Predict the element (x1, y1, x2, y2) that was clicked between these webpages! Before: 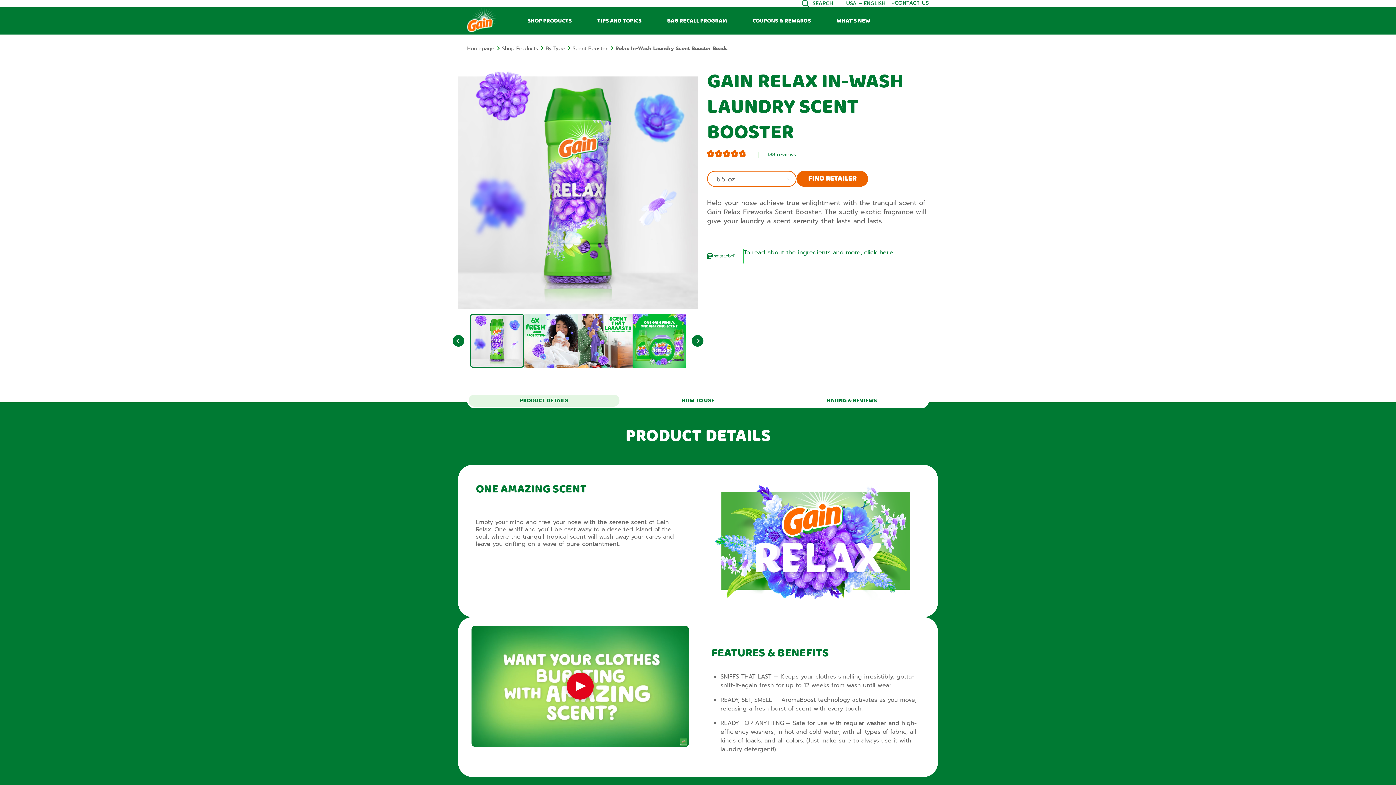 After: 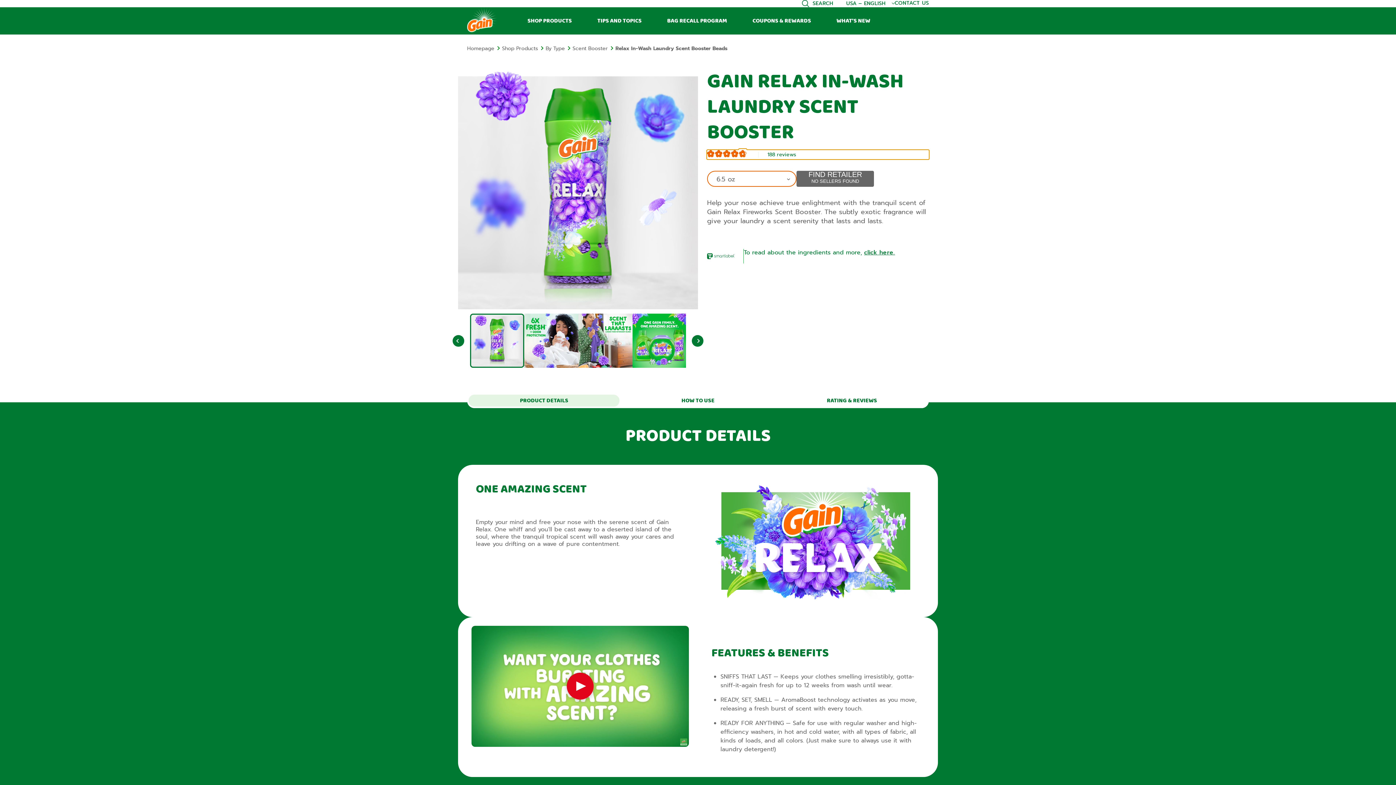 Action: label: Scroll to [object Object],[object Object],[object Object],[object Object],[object Object],[object Object] bbox: (707, 150, 929, 159)